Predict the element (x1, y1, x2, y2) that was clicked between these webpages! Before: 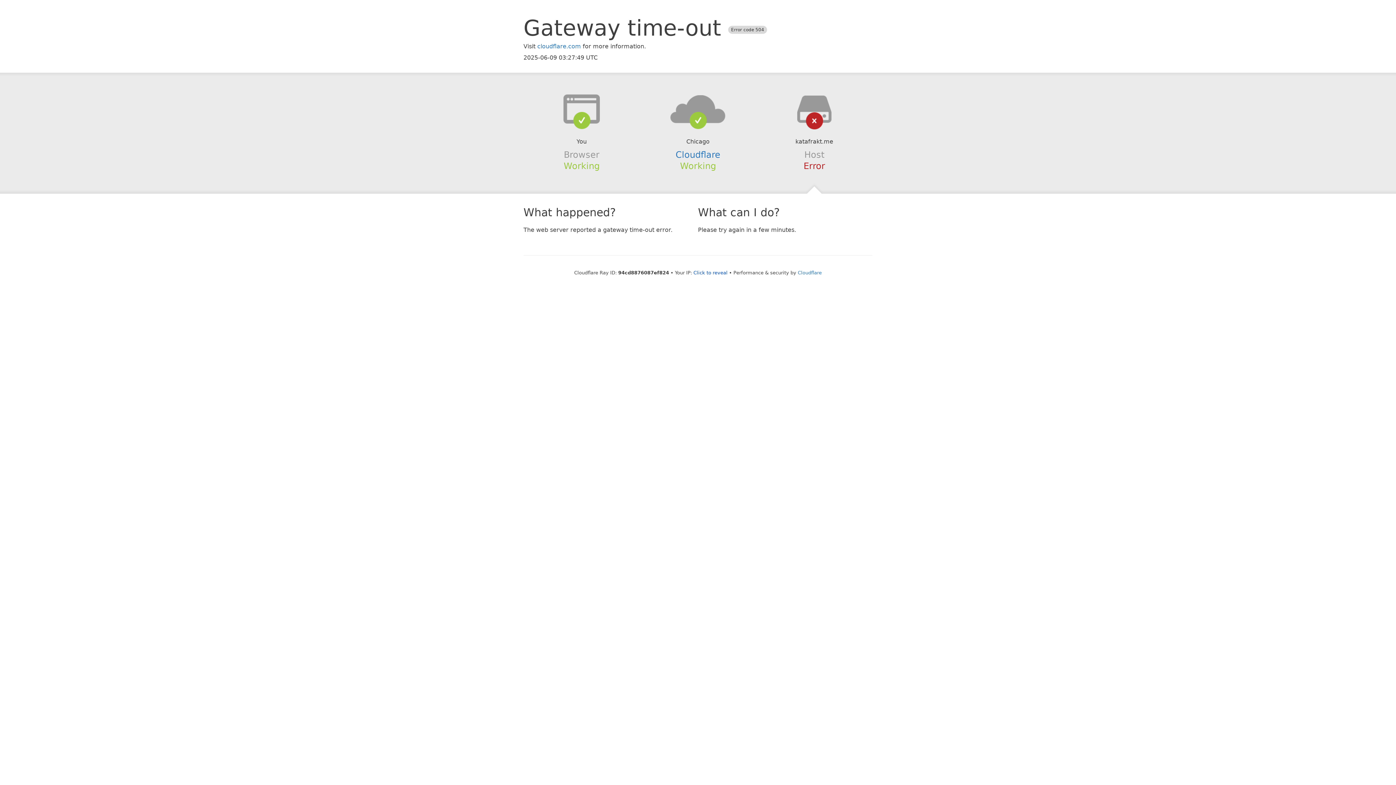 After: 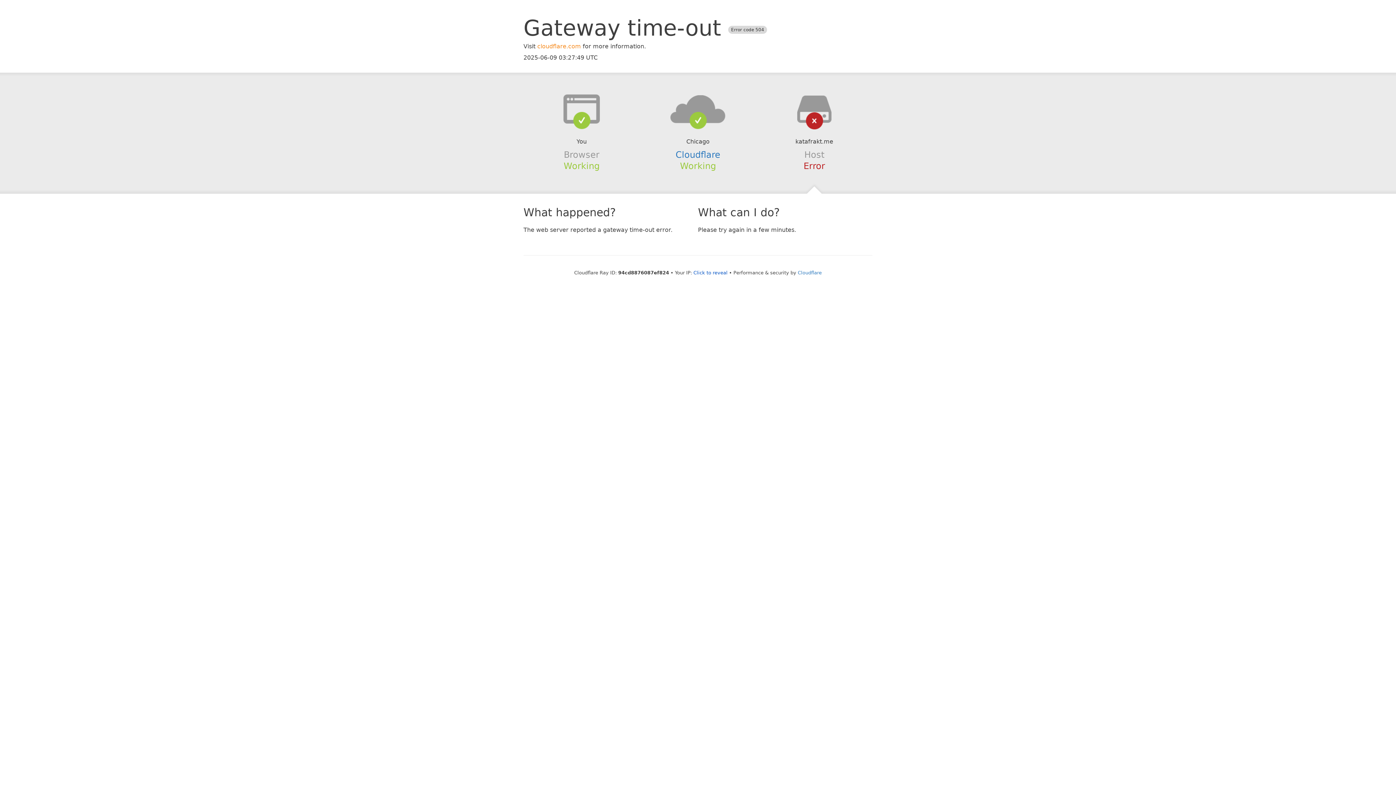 Action: label: cloudflare.com bbox: (537, 42, 581, 49)